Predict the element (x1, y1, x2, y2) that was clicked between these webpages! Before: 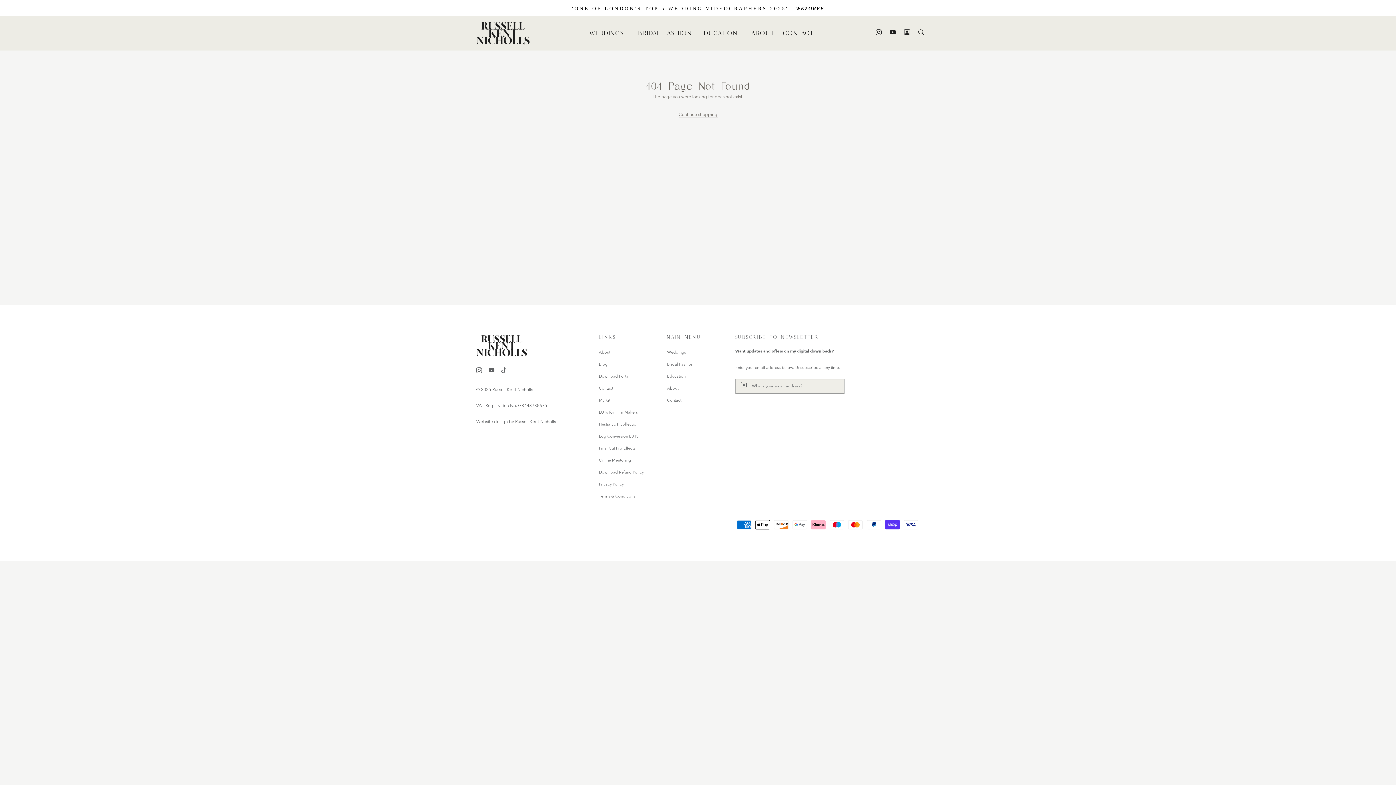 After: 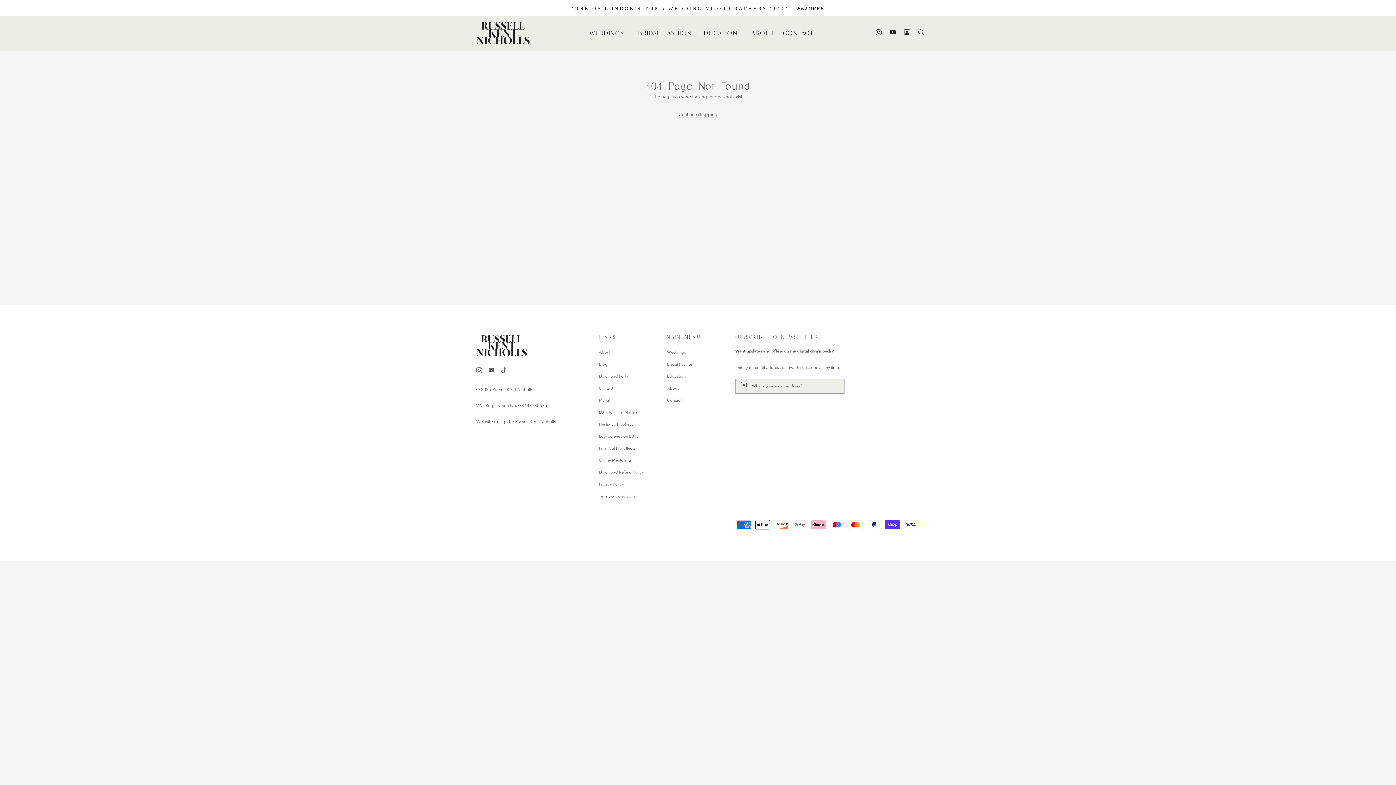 Action: bbox: (868, 26, 881, 39)